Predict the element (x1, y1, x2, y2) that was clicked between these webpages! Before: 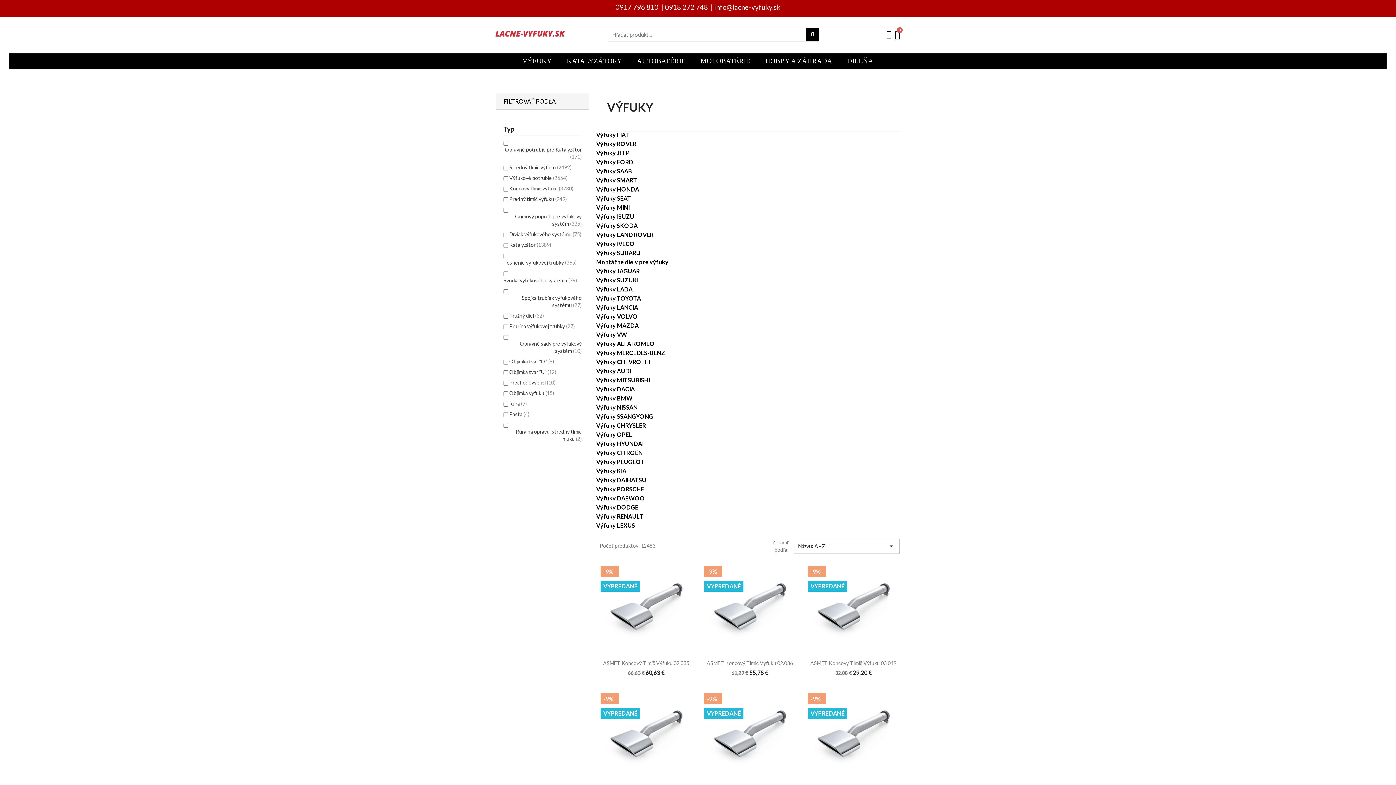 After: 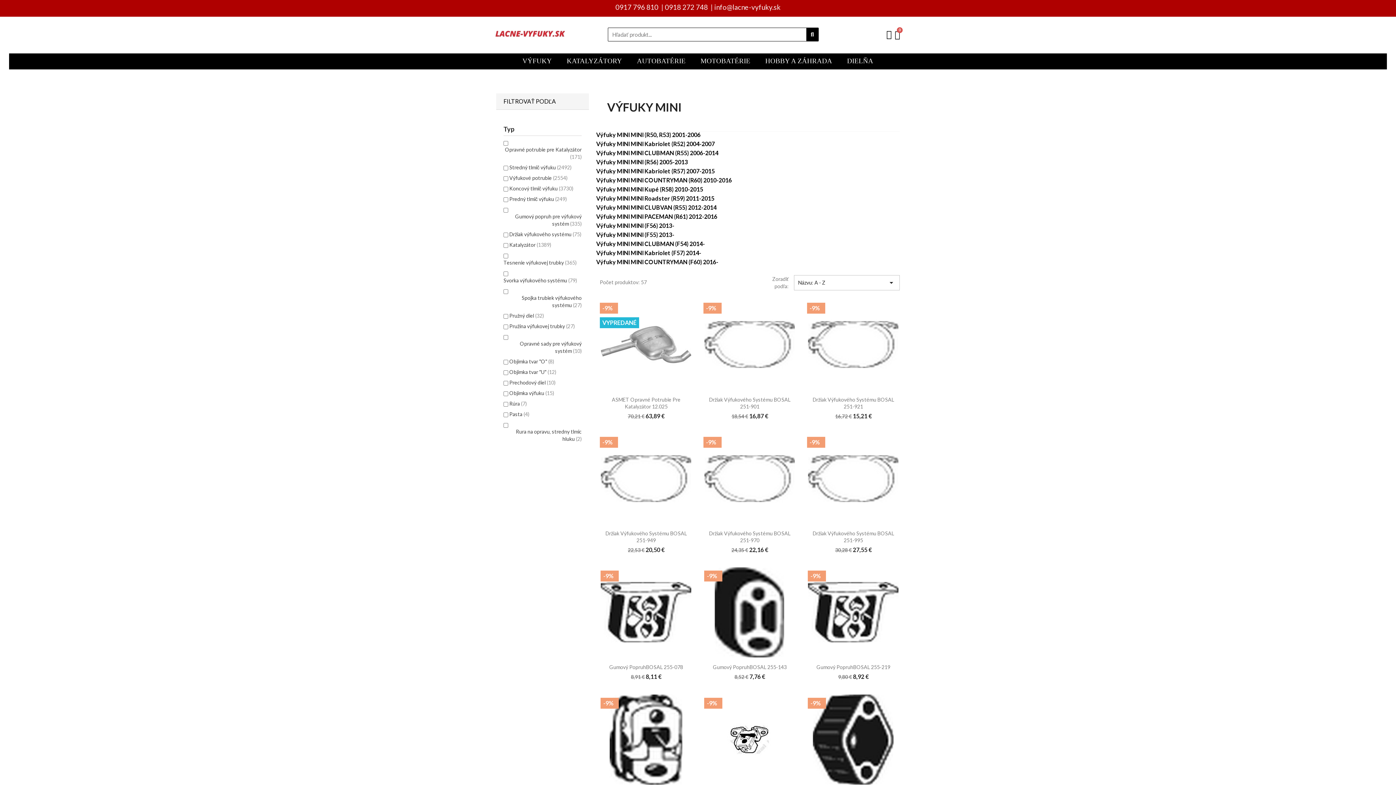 Action: bbox: (596, 204, 629, 211) label: Výfuky MINI